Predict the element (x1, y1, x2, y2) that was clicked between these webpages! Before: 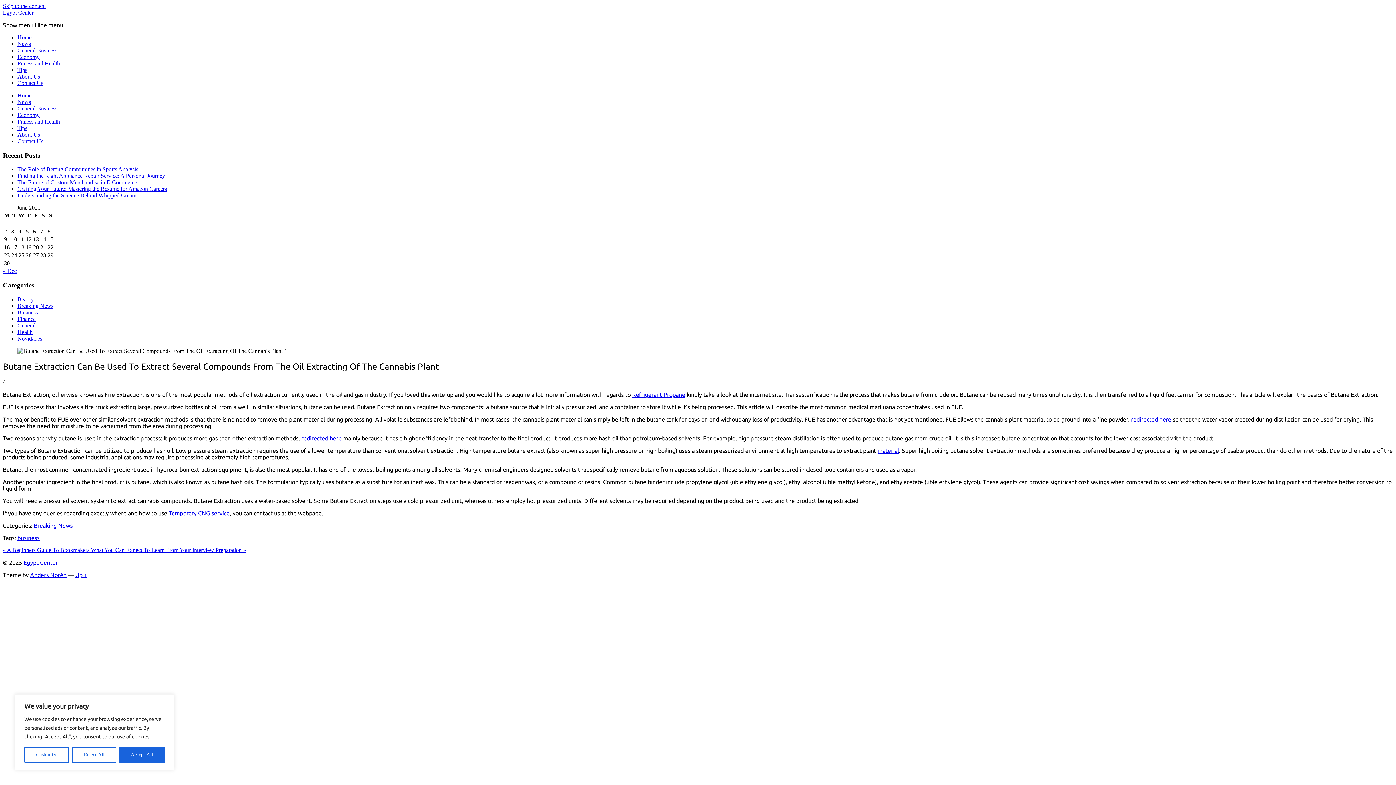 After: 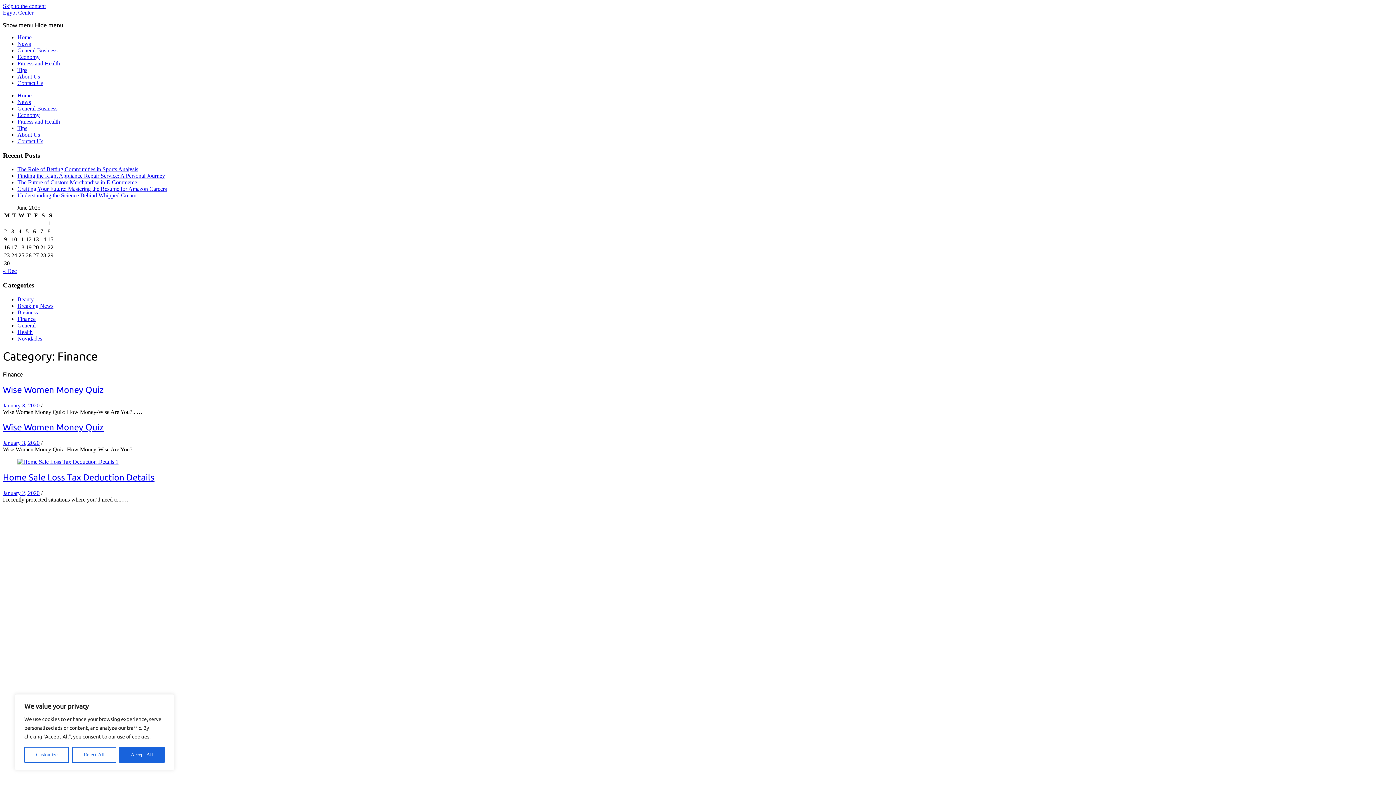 Action: label: Finance bbox: (17, 315, 35, 322)